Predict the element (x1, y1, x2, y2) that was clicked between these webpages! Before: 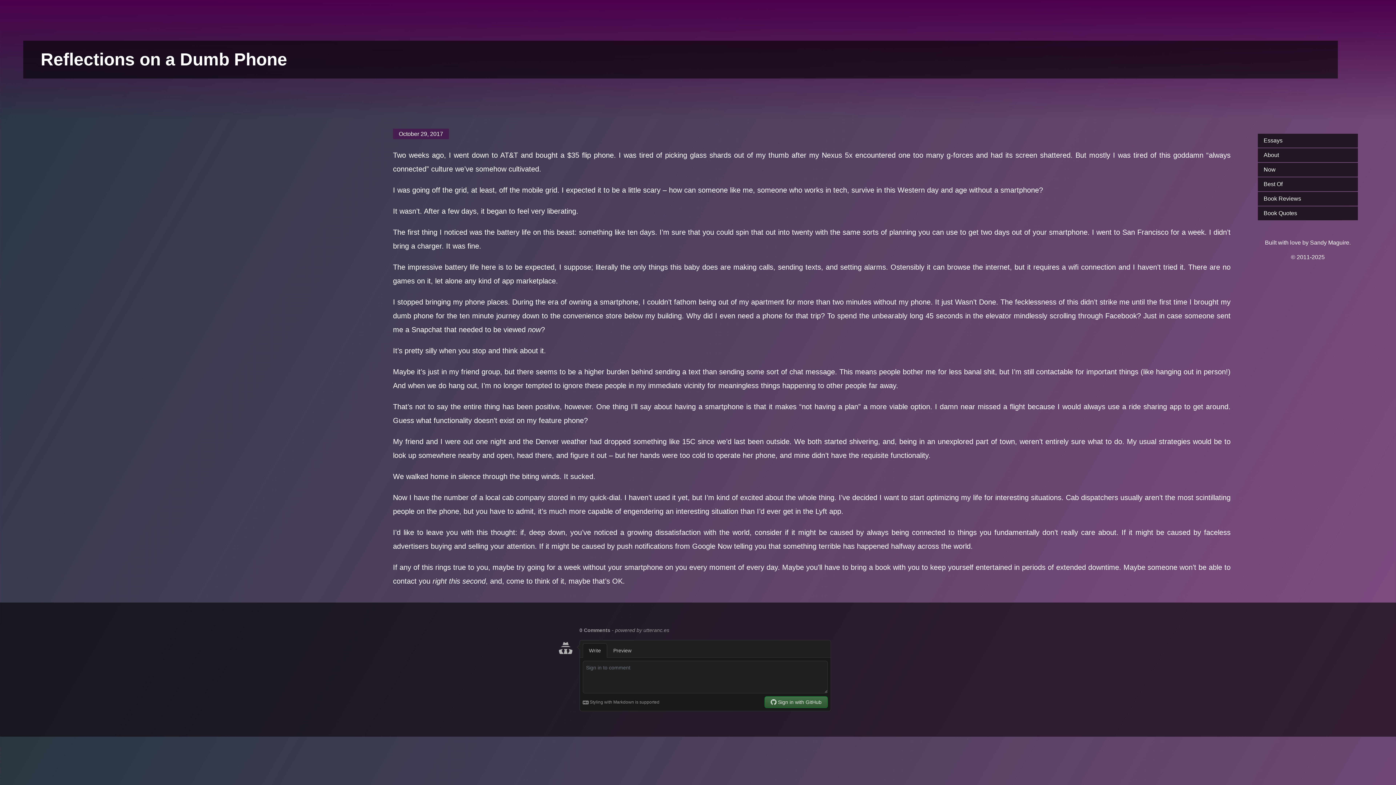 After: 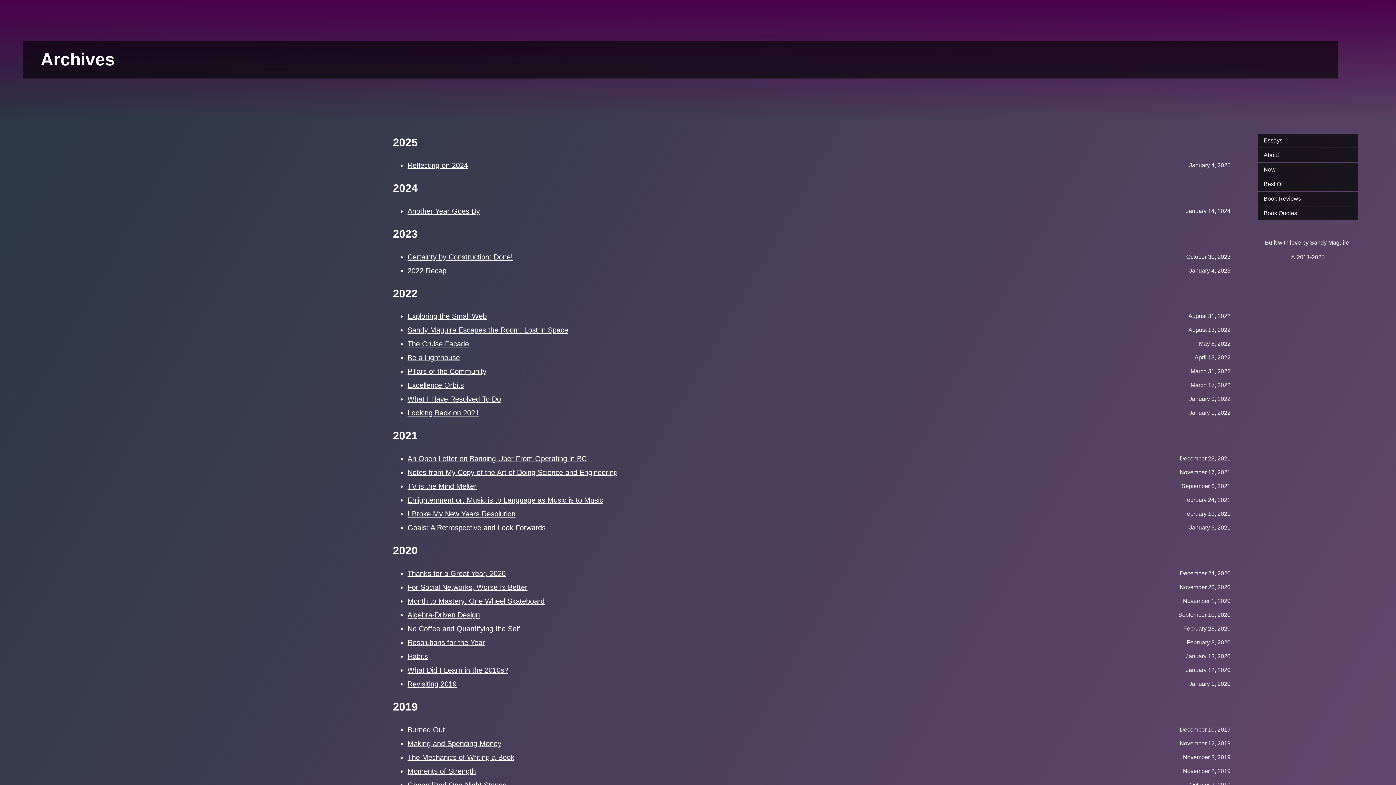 Action: label: Essays bbox: (1258, 133, 1358, 147)